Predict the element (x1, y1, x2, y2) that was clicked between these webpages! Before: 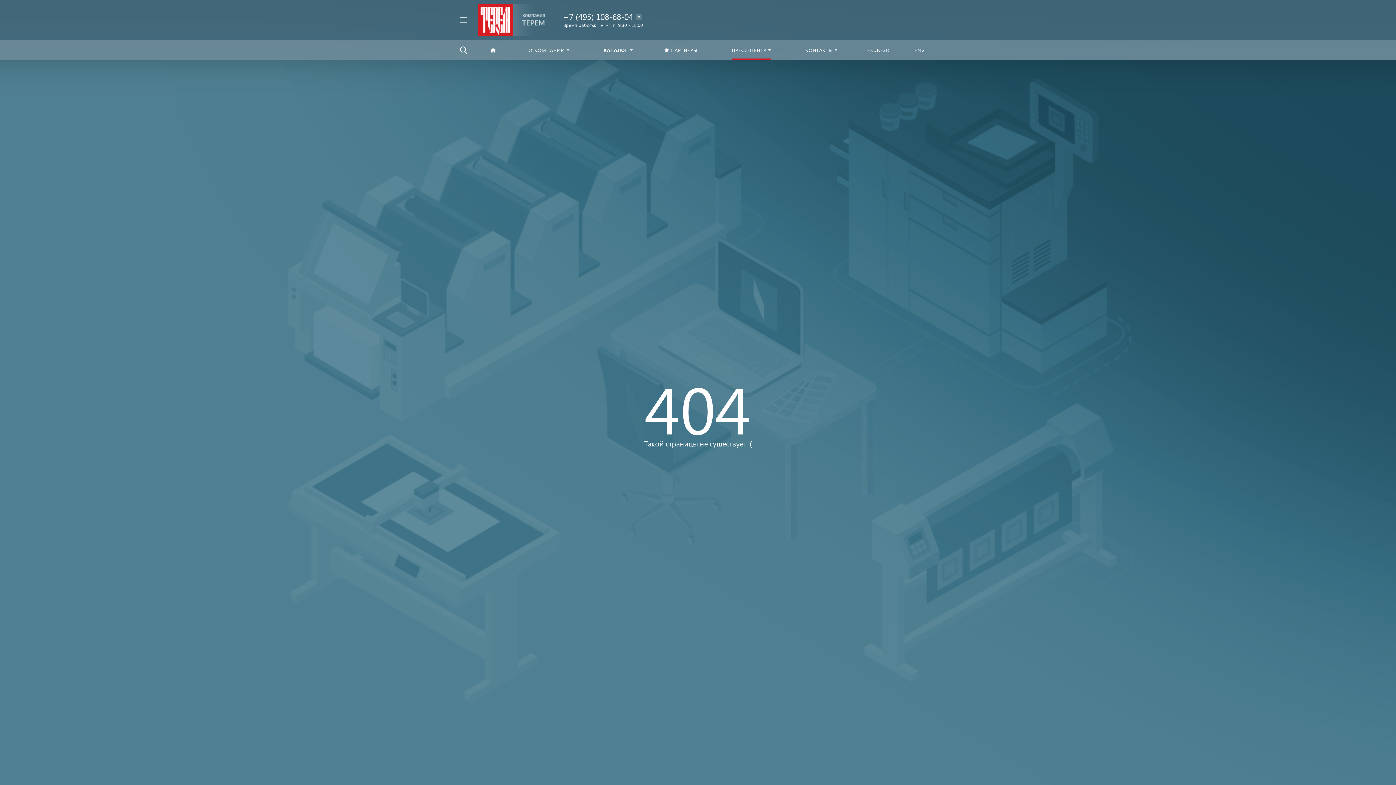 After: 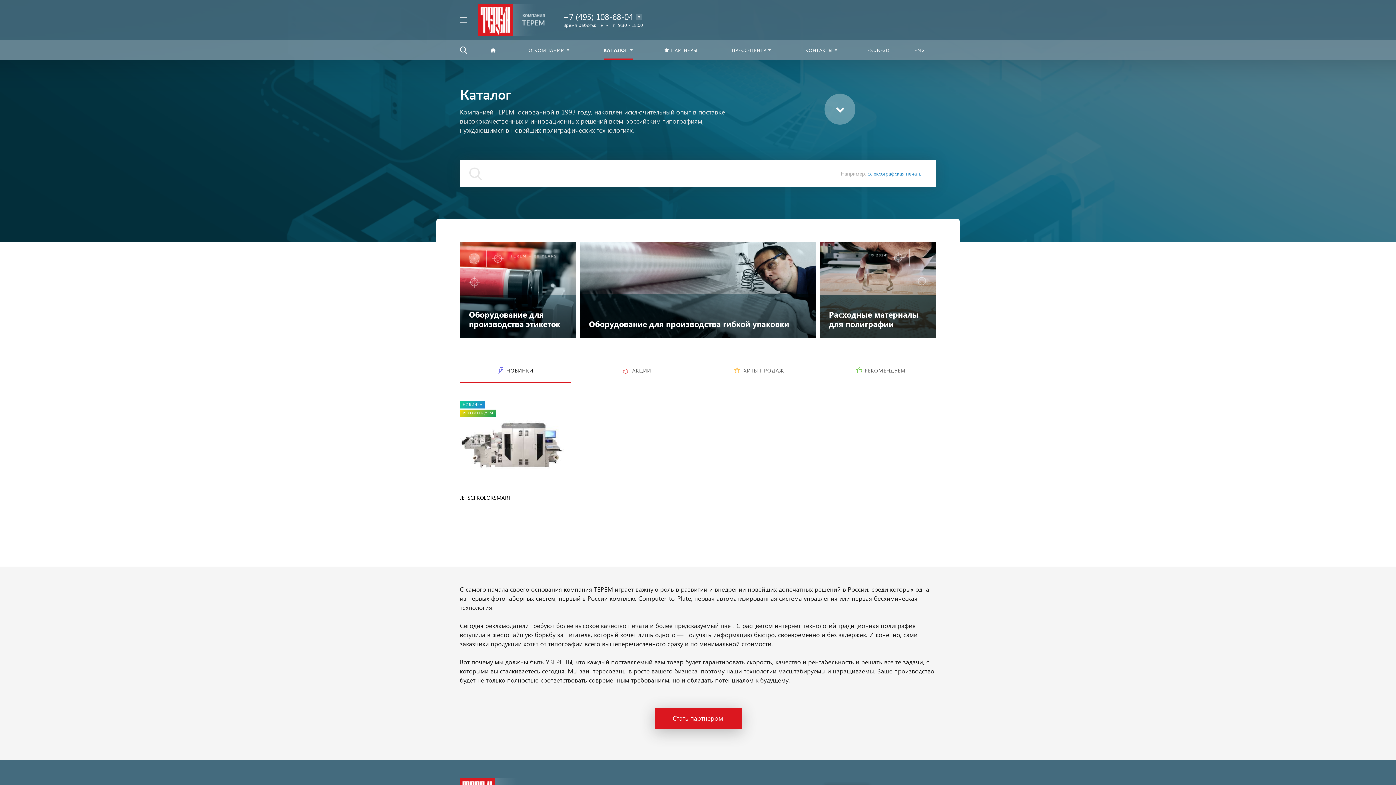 Action: bbox: (588, 40, 648, 60) label: КАТАЛОГ